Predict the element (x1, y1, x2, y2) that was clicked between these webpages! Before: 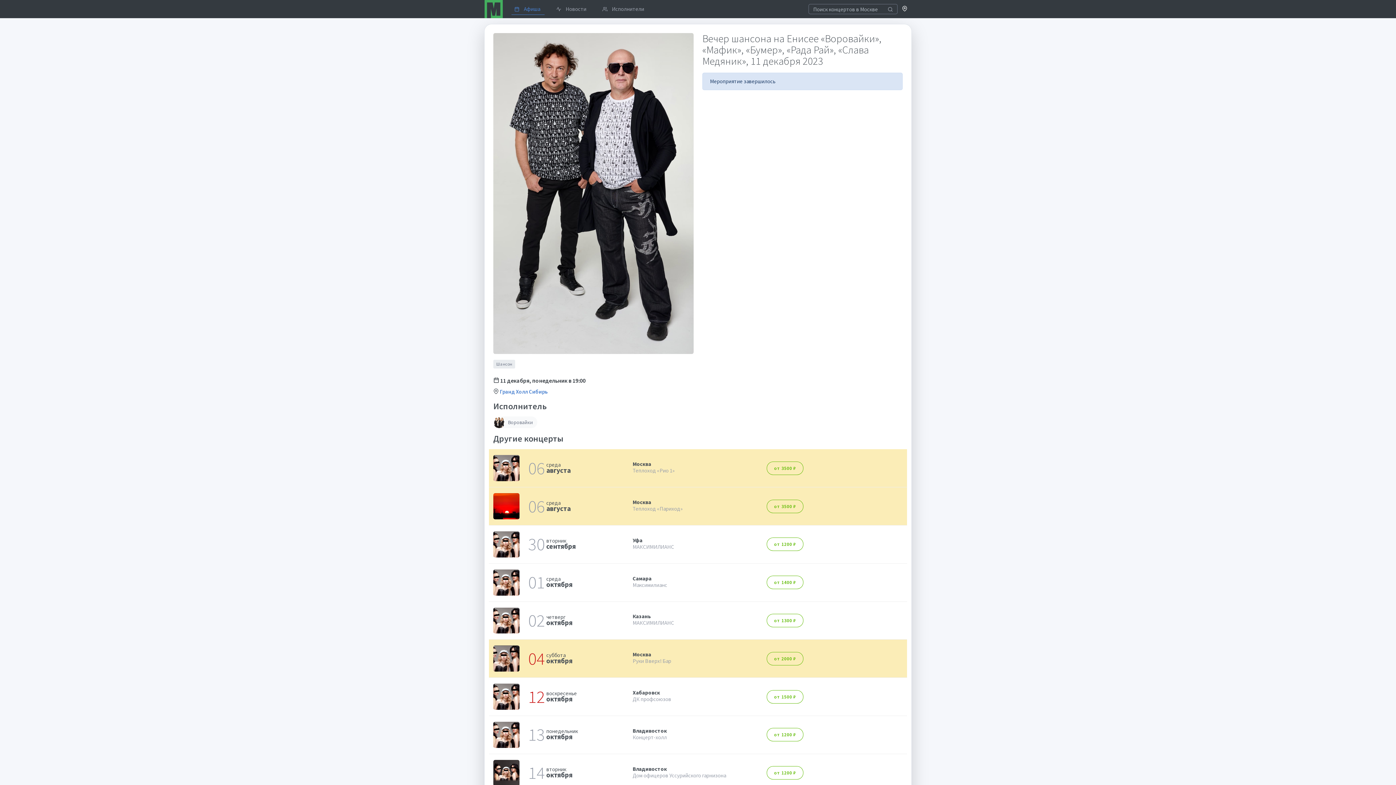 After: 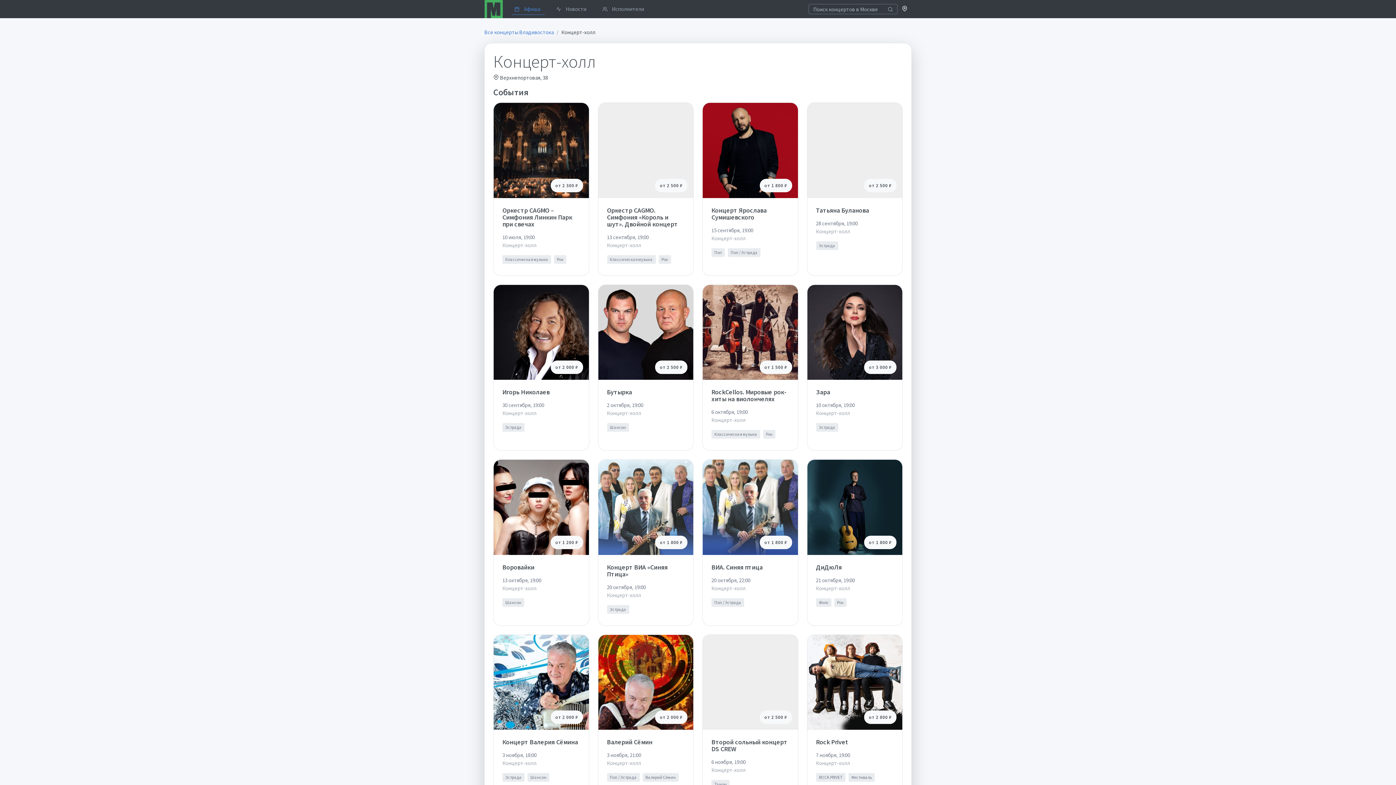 Action: bbox: (632, 734, 667, 741) label: Концерт-холл